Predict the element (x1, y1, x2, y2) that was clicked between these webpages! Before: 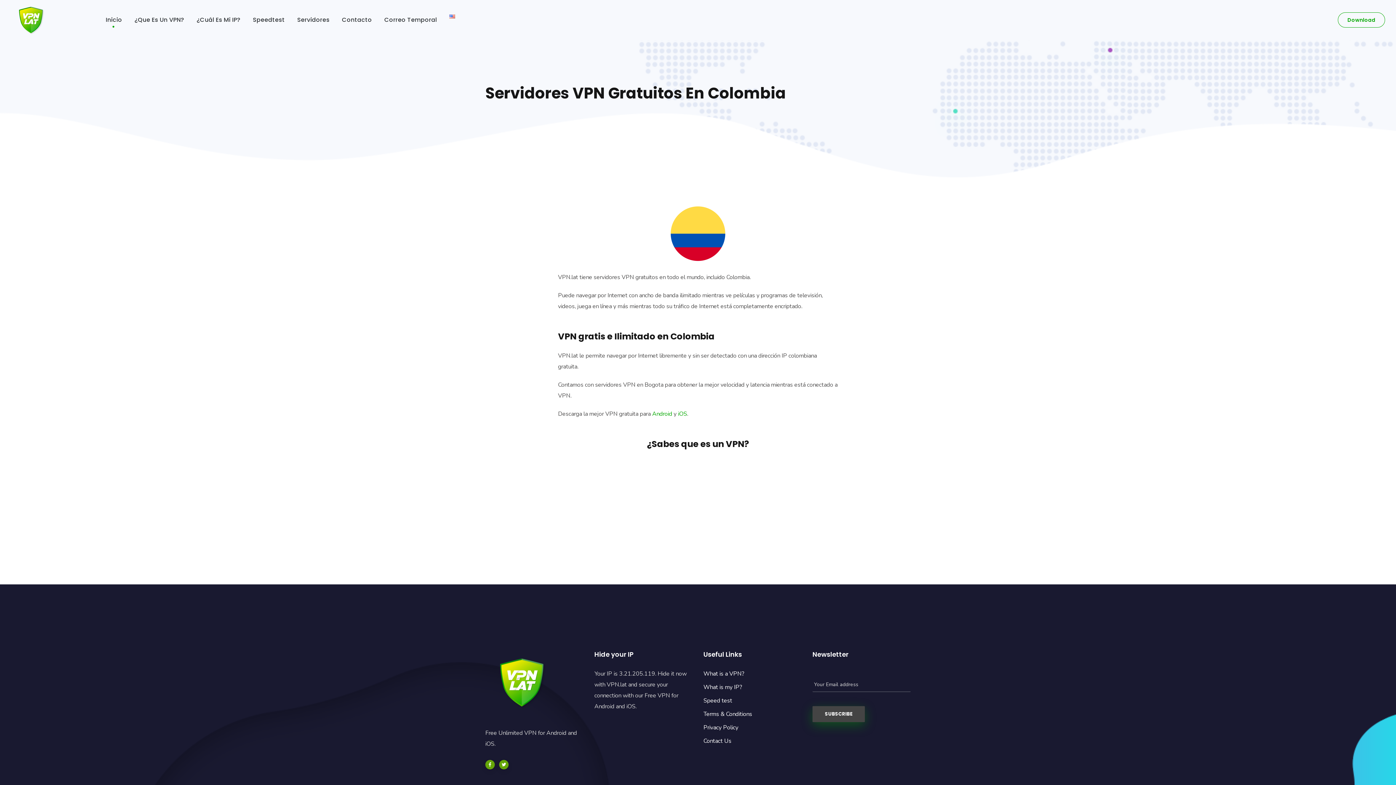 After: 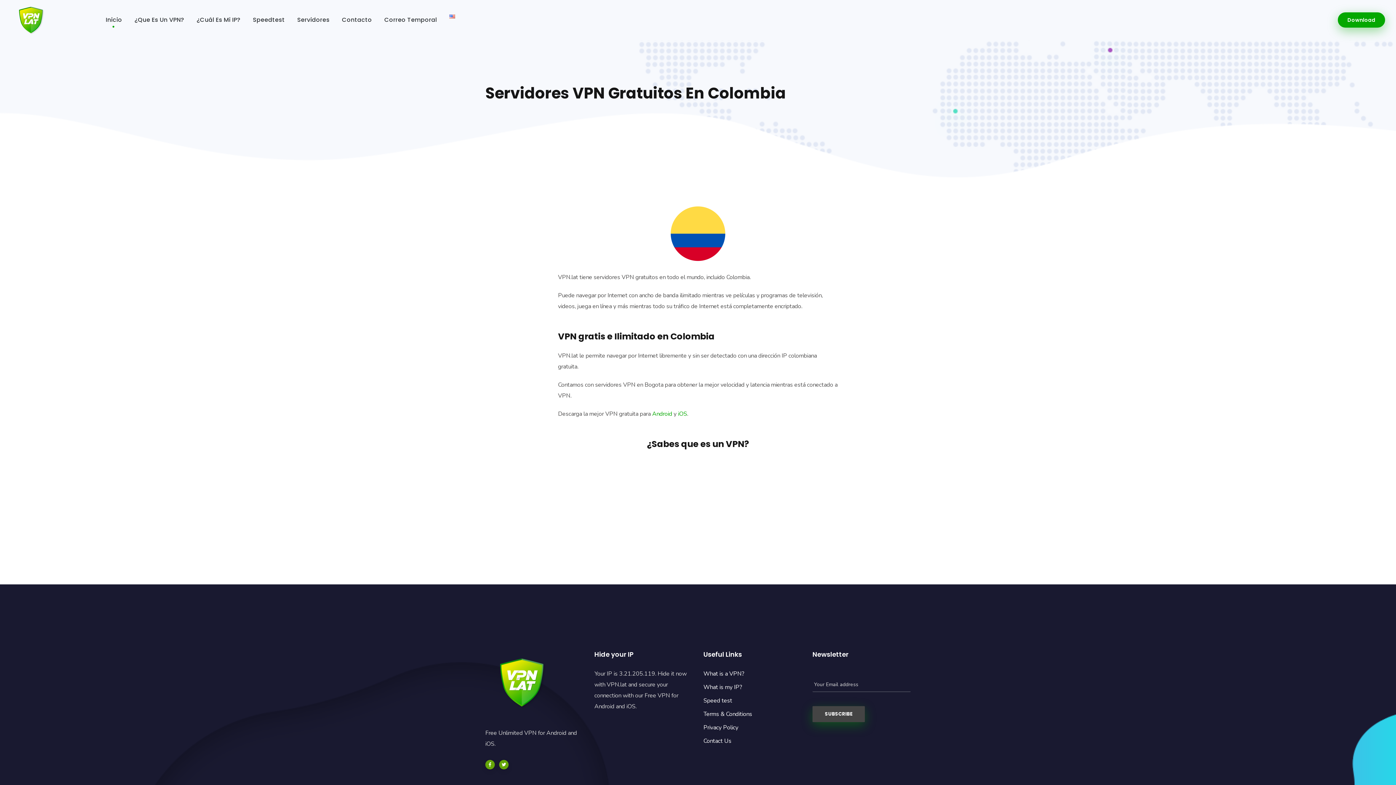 Action: label: Download bbox: (1338, 12, 1385, 27)